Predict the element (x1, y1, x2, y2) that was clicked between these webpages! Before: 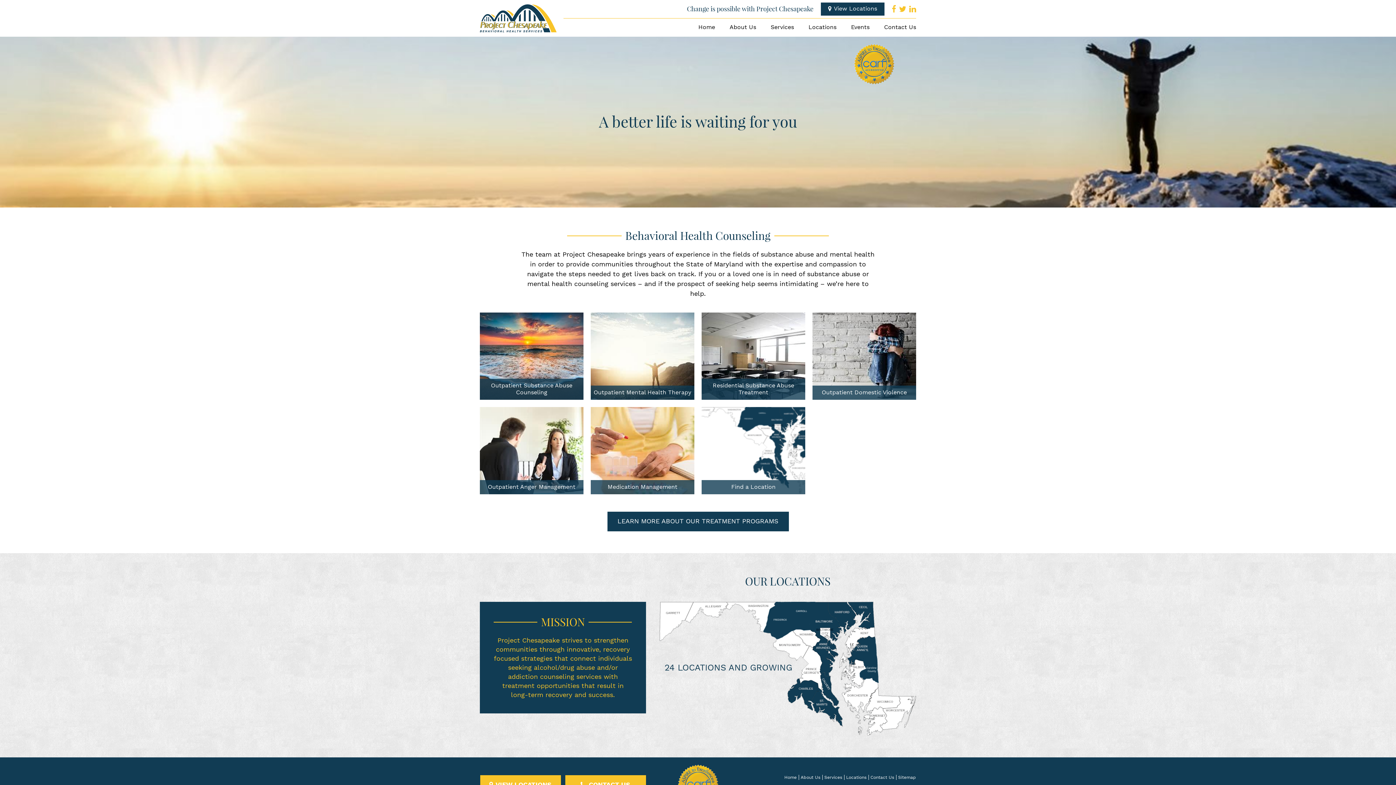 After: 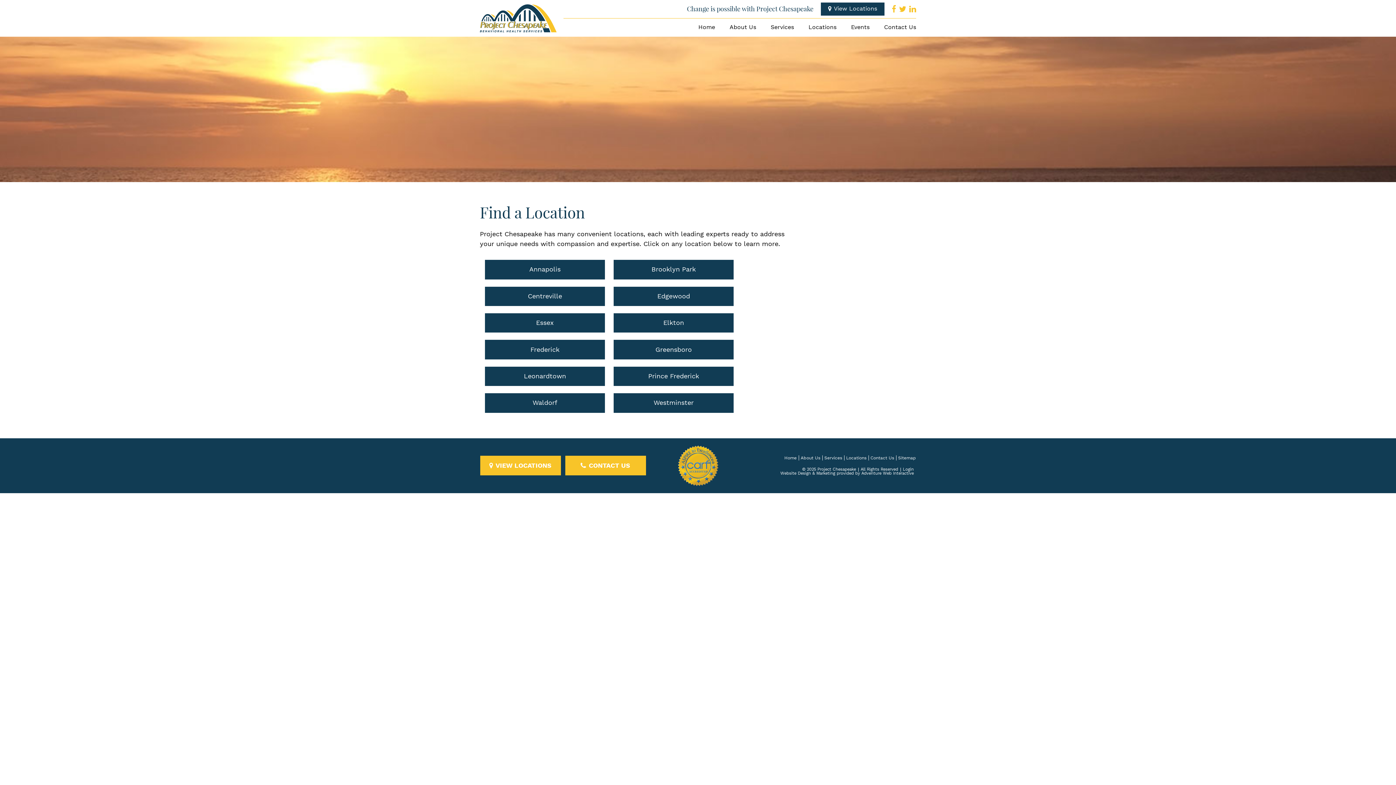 Action: bbox: (820, 2, 884, 15) label:  View Locations